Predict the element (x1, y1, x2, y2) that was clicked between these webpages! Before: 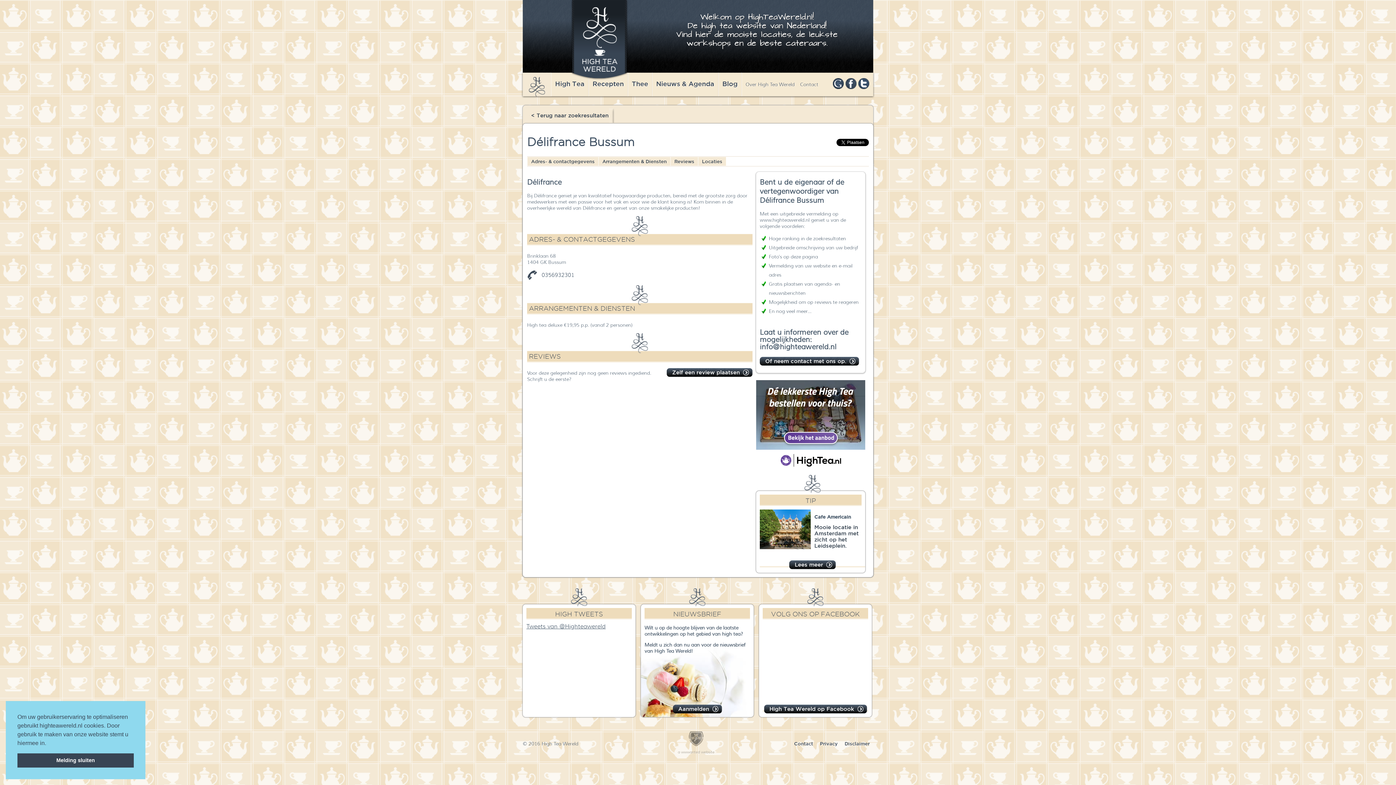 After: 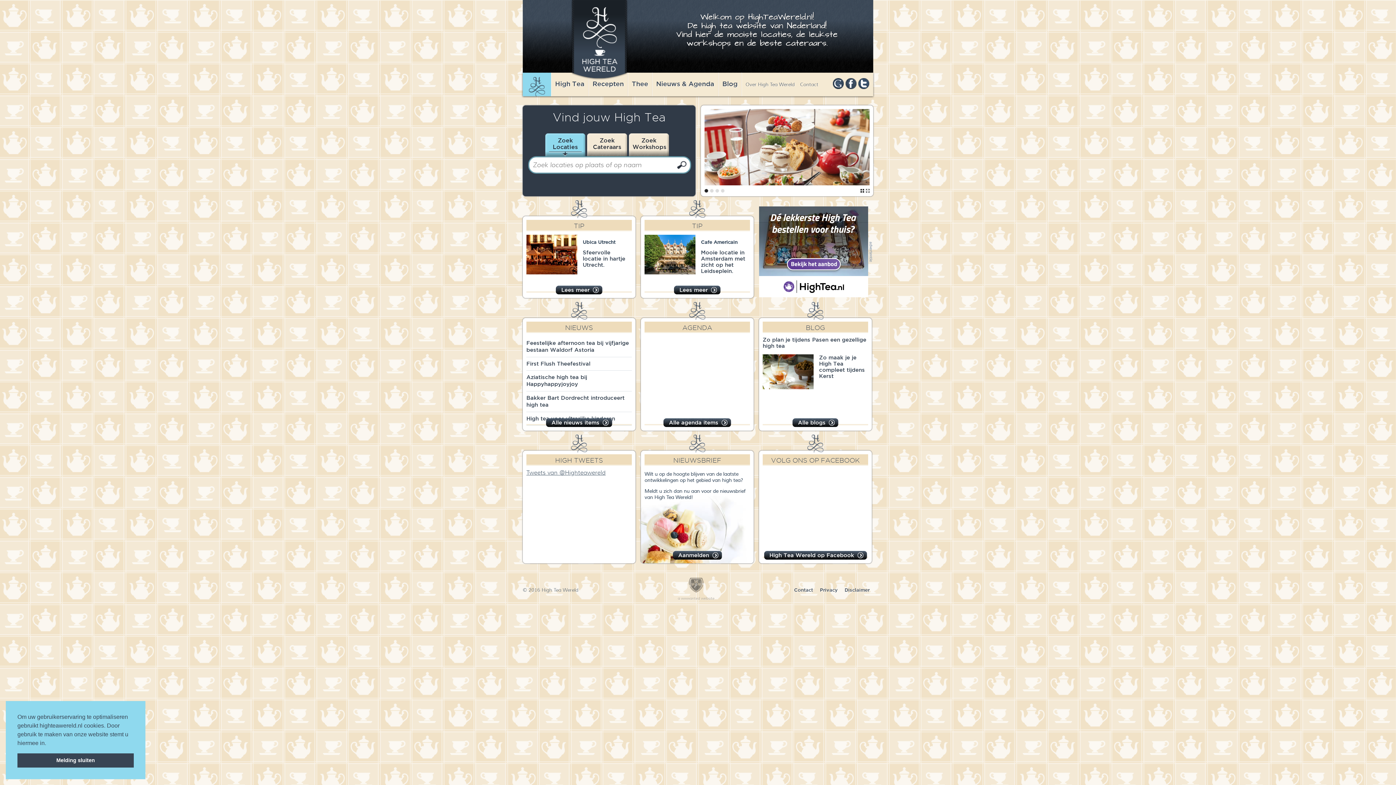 Action: bbox: (570, -1, 628, 80)